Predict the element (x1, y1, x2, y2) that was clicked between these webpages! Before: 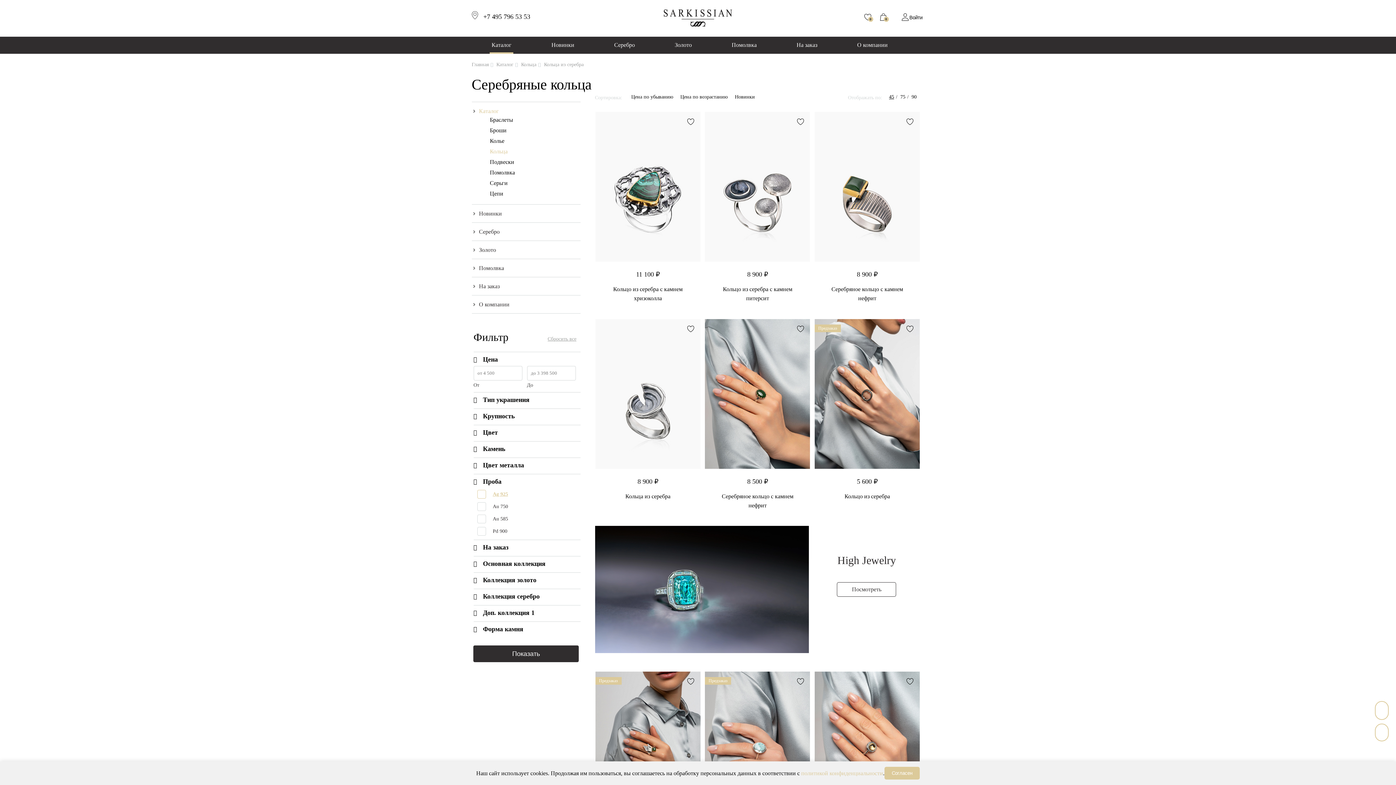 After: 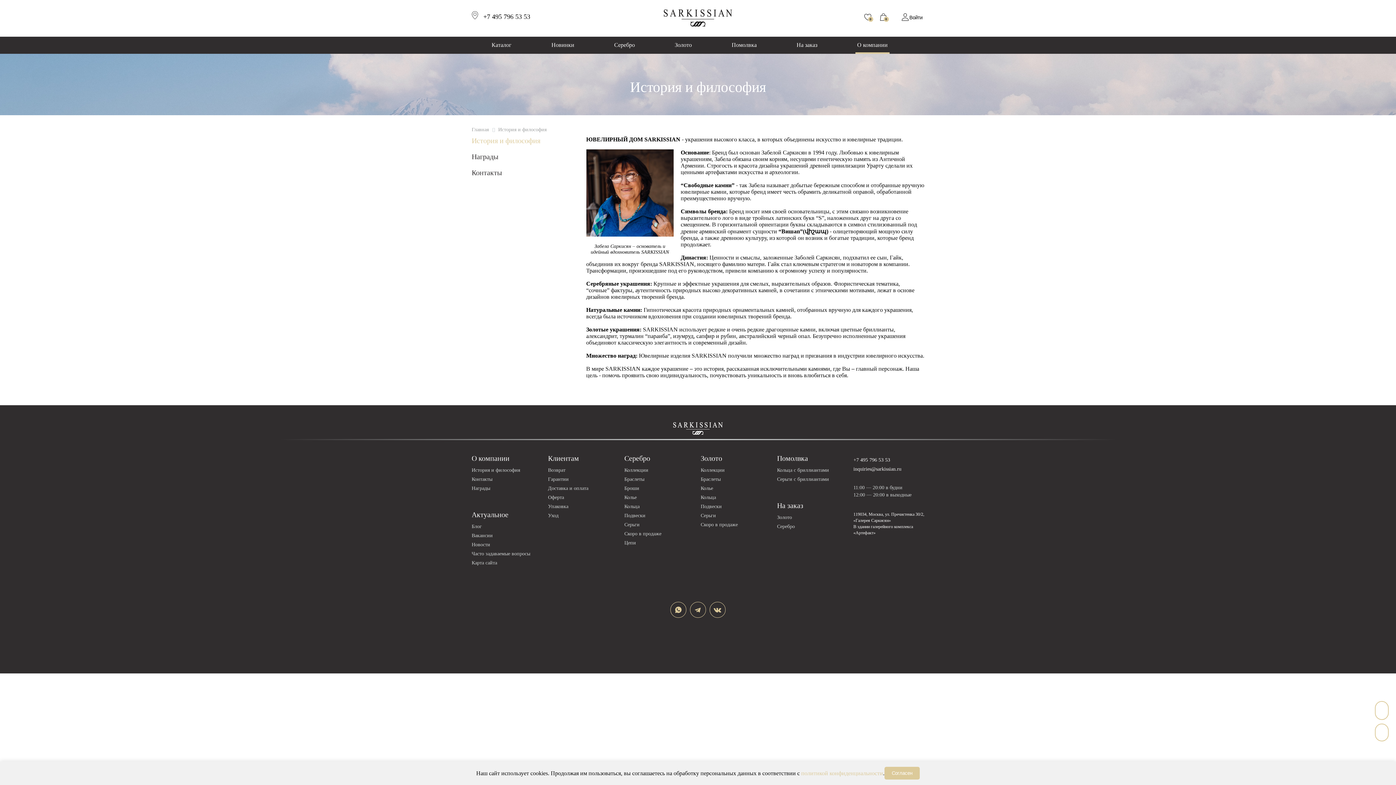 Action: bbox: (855, 36, 889, 53) label: О компании